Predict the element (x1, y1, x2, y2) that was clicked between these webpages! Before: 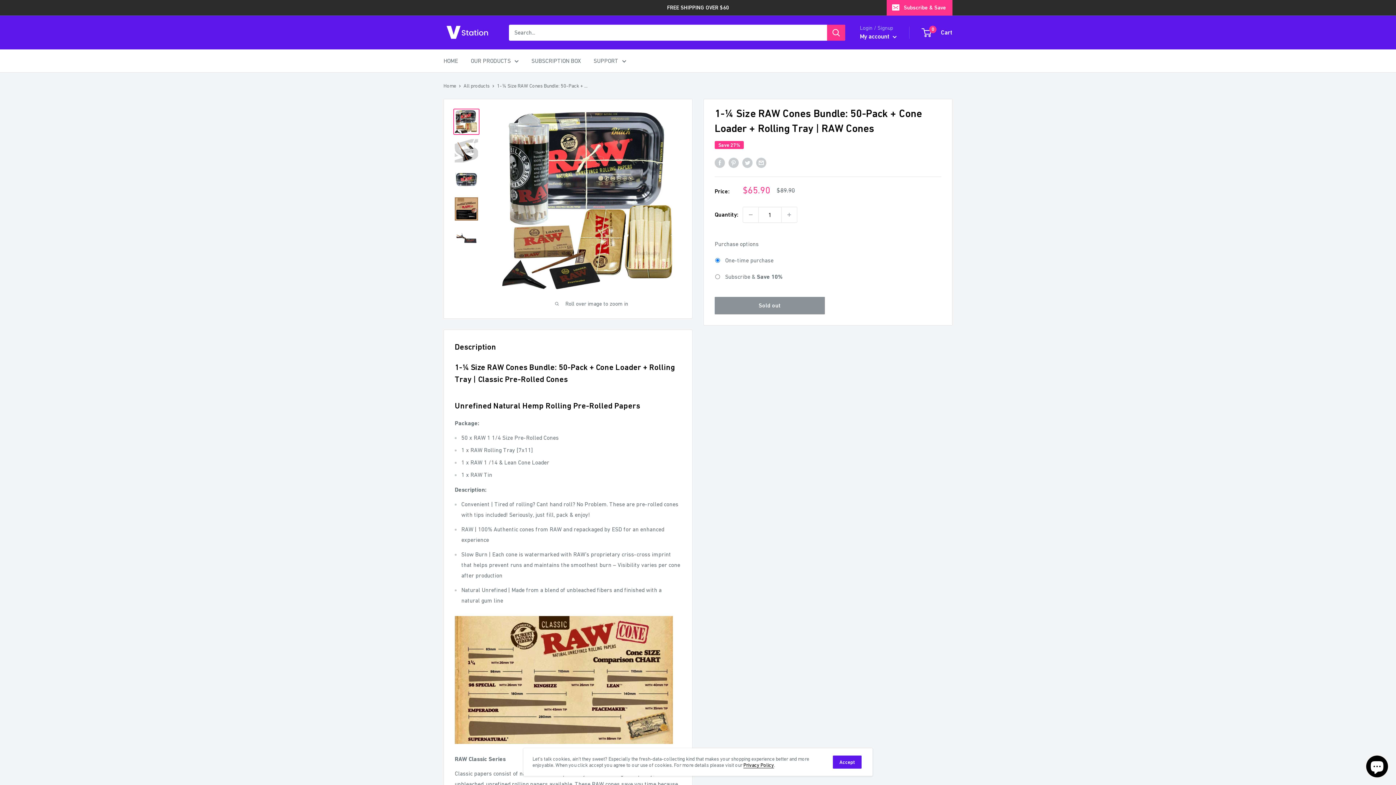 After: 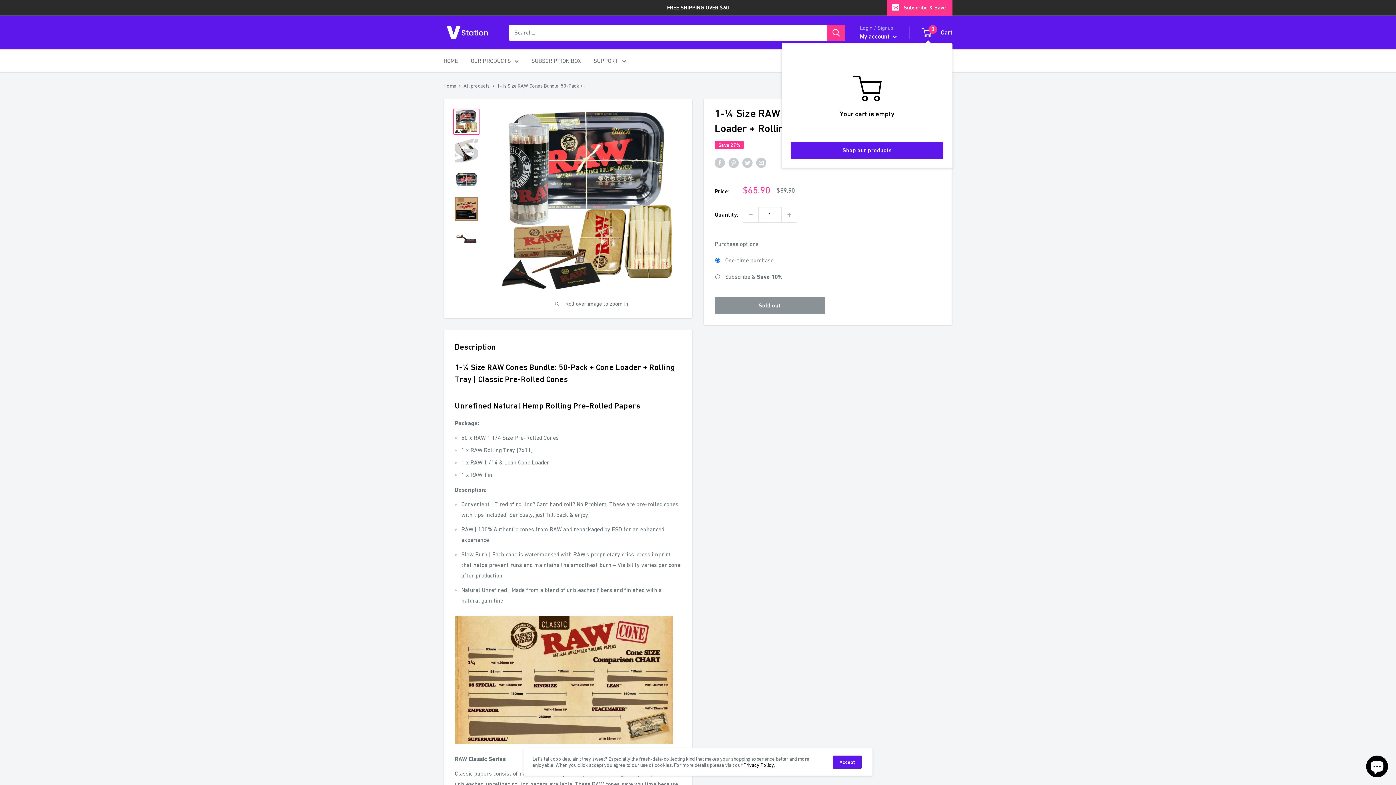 Action: label: 0
 Cart bbox: (922, 26, 952, 38)